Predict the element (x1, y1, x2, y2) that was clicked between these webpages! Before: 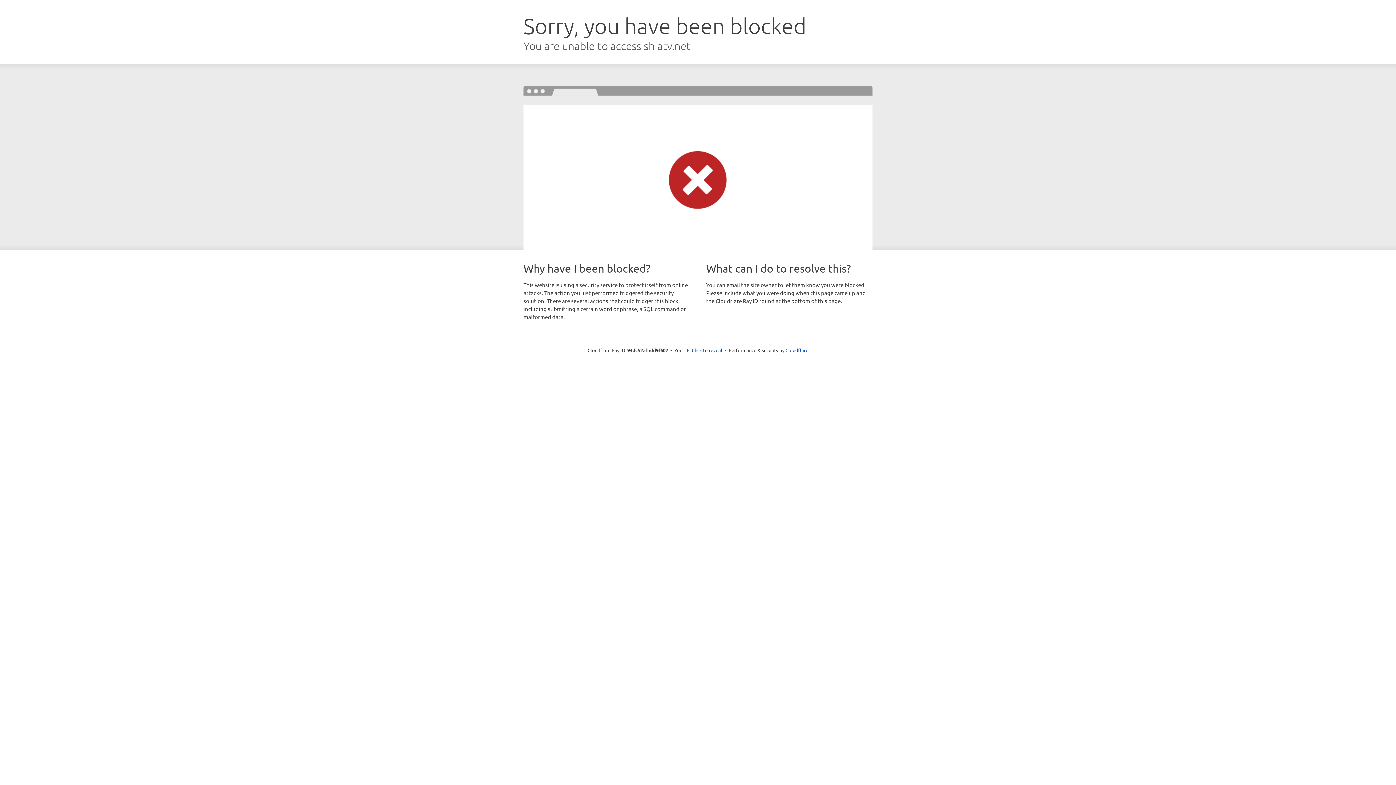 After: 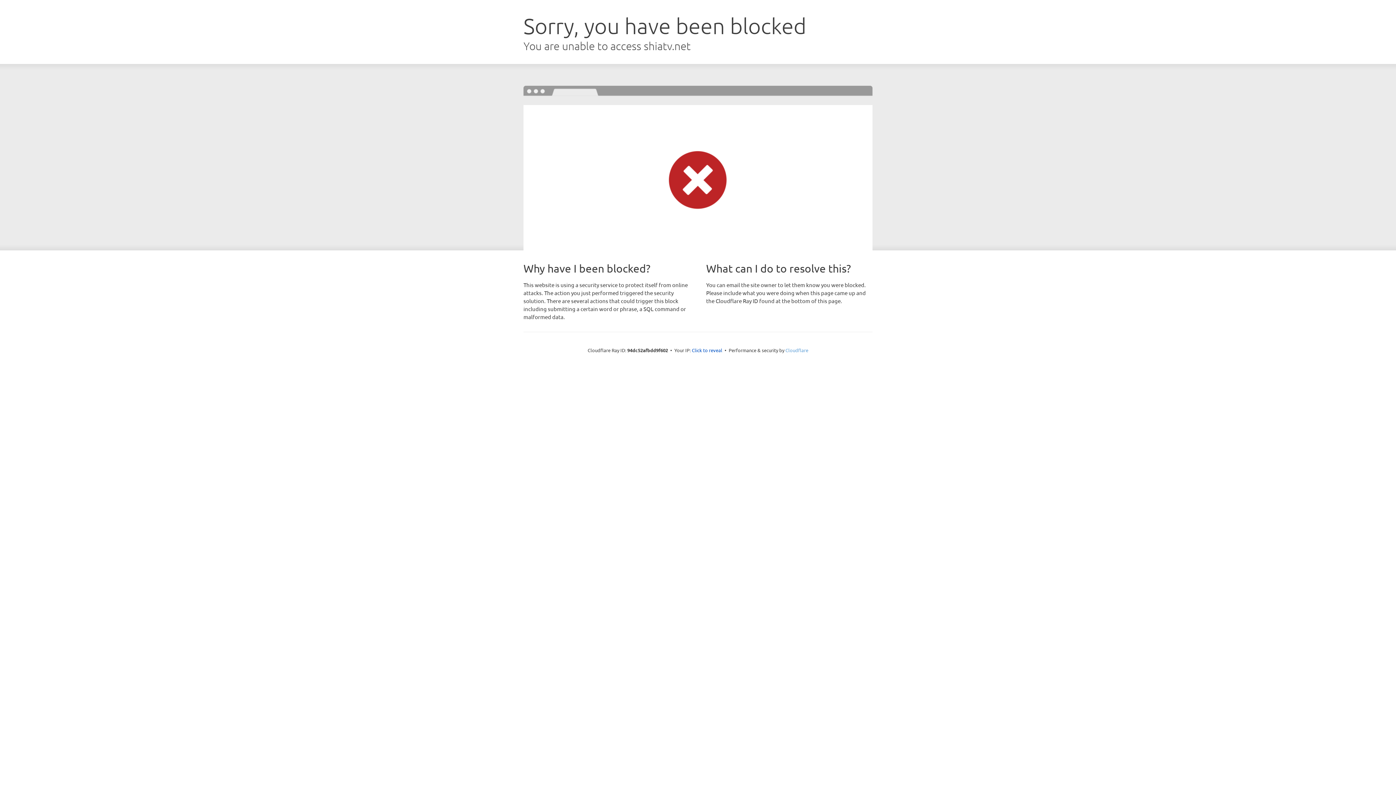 Action: bbox: (785, 347, 808, 353) label: Cloudflare